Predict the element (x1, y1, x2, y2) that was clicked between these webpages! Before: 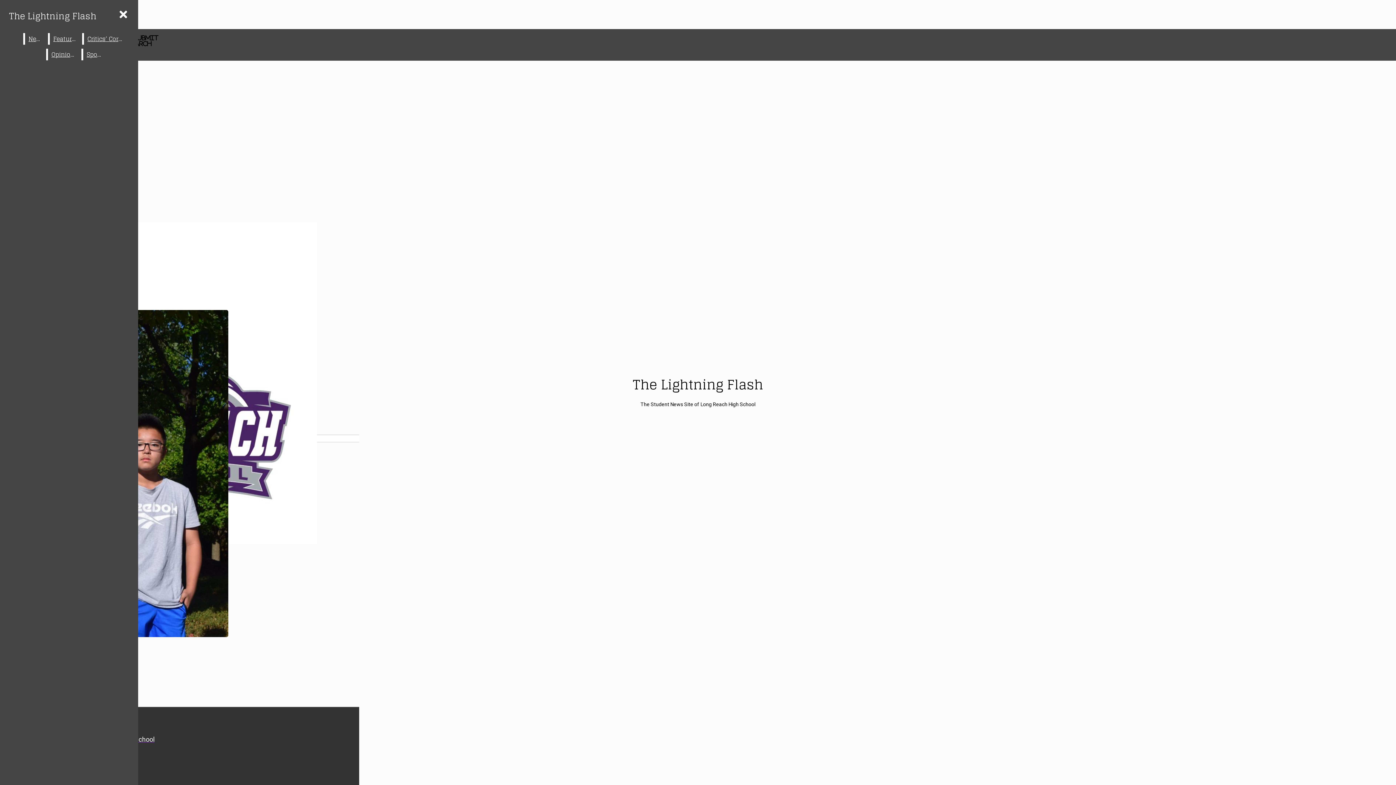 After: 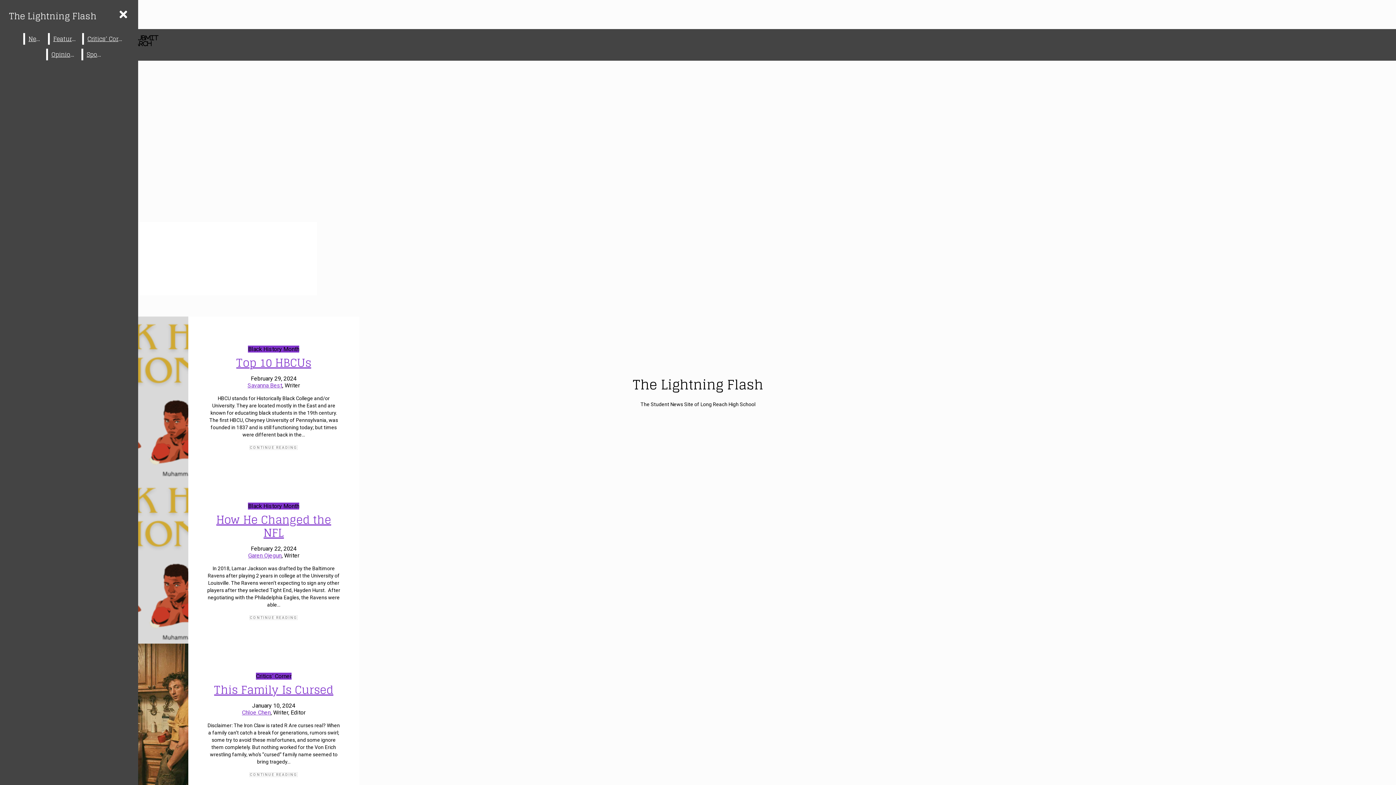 Action: label: The Lightning Flash bbox: (5, 4, 100, 27)